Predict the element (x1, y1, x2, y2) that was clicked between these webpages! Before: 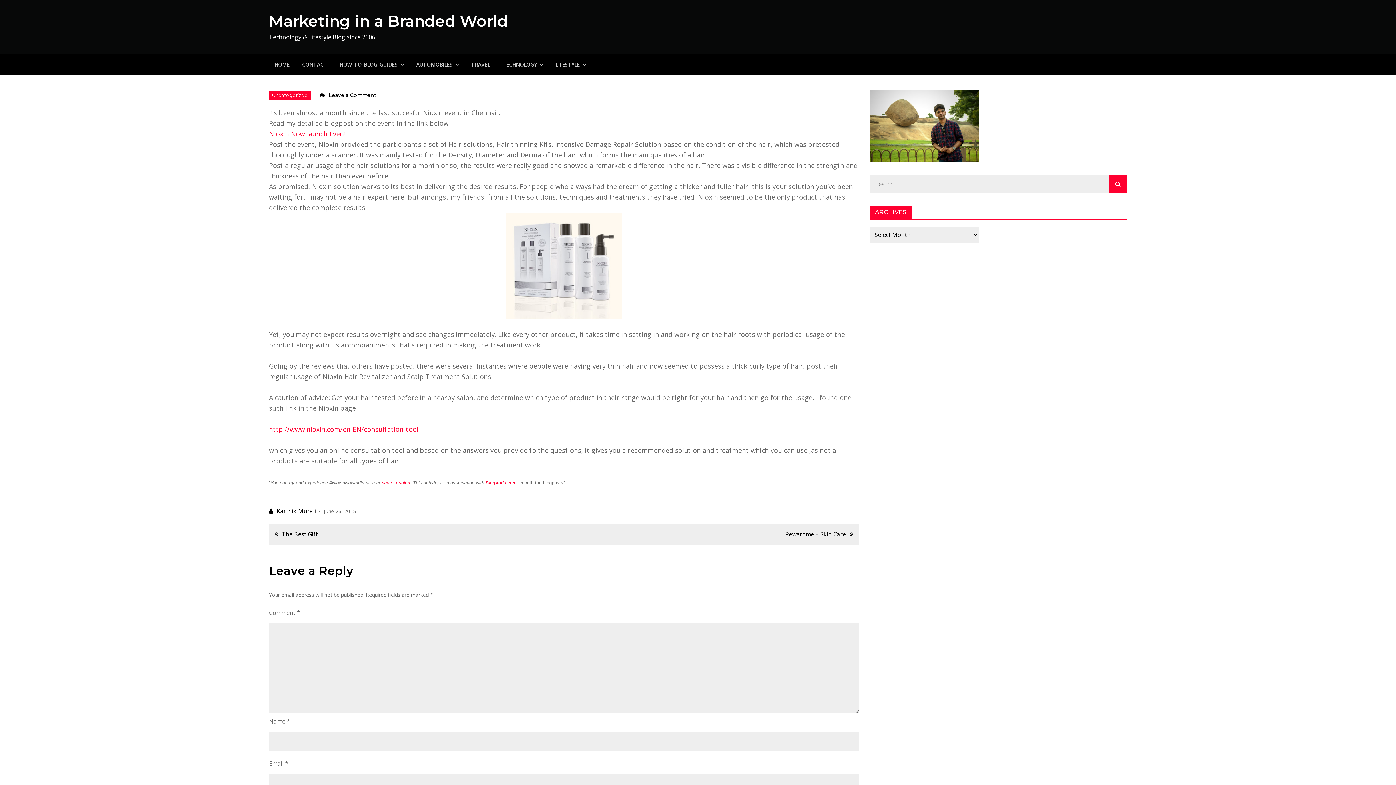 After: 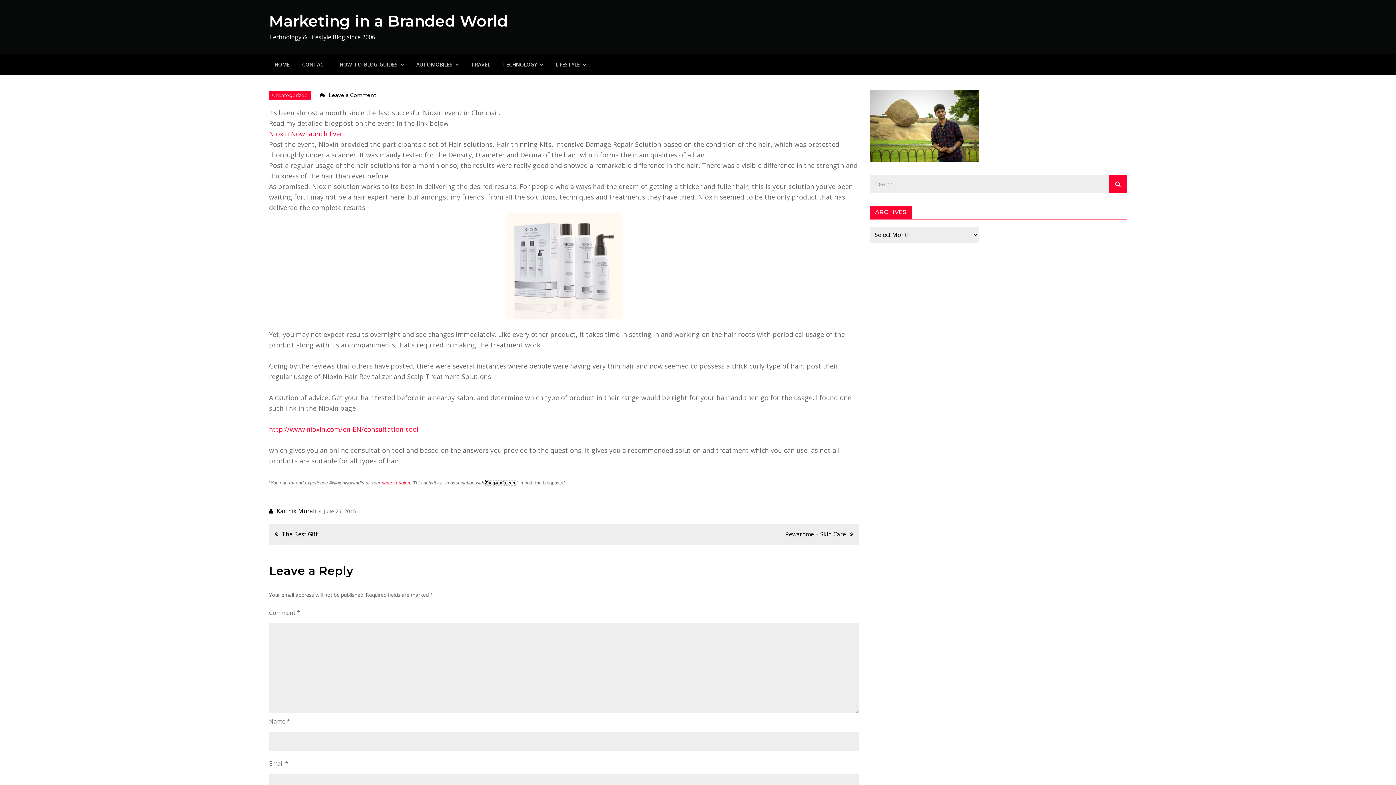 Action: label: BlogAdda.com bbox: (485, 480, 516, 485)